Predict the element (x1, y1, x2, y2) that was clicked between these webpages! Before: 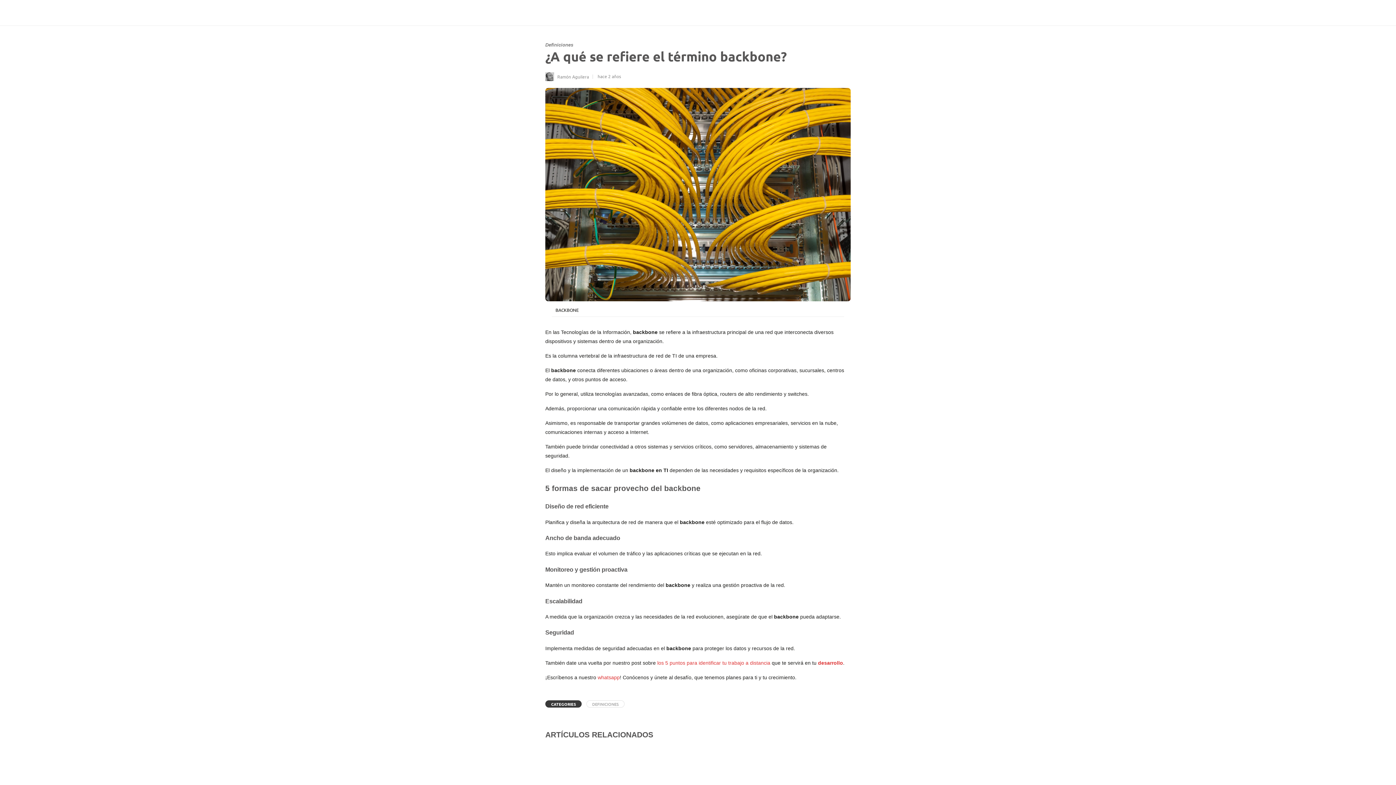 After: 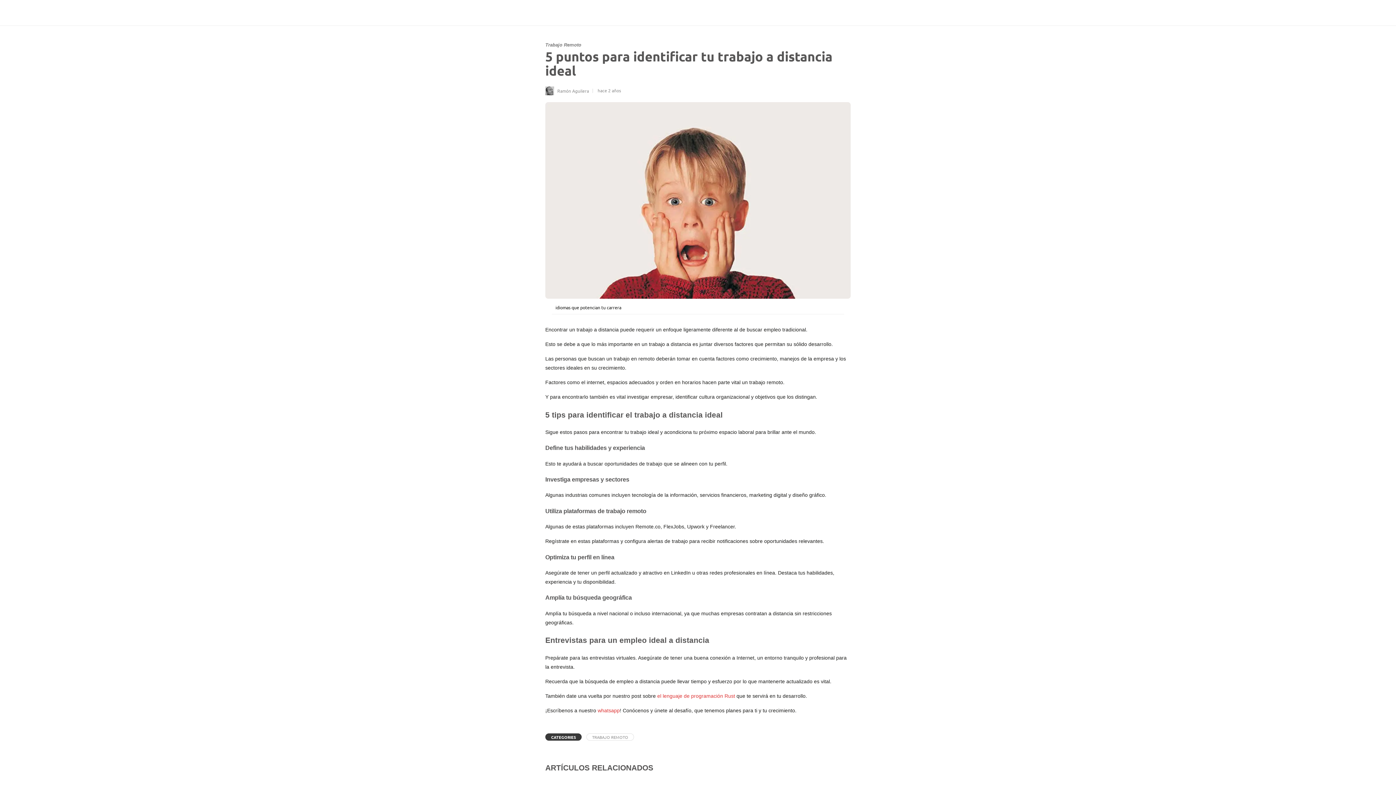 Action: bbox: (657, 660, 772, 666) label: los 5 puntos para identificar tu trabajo a distancia 